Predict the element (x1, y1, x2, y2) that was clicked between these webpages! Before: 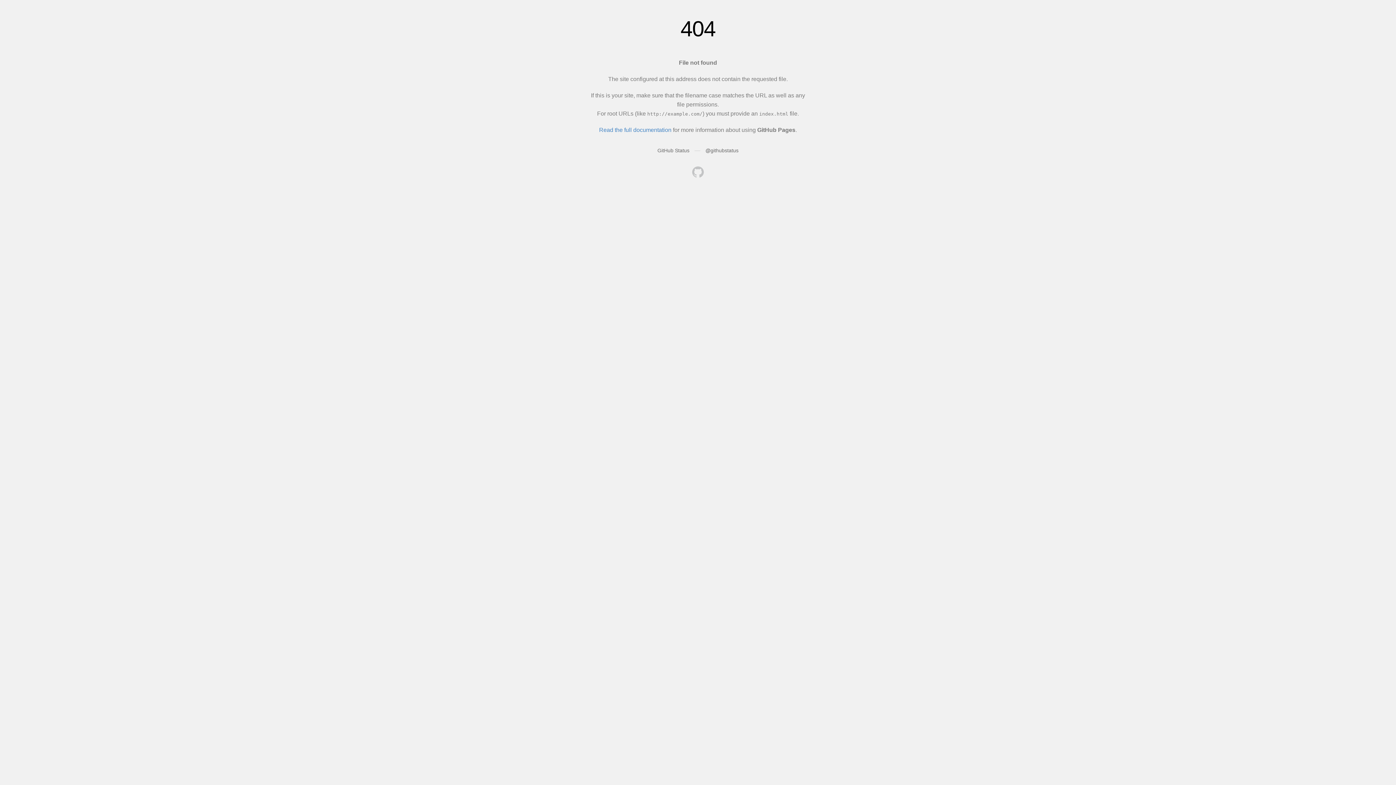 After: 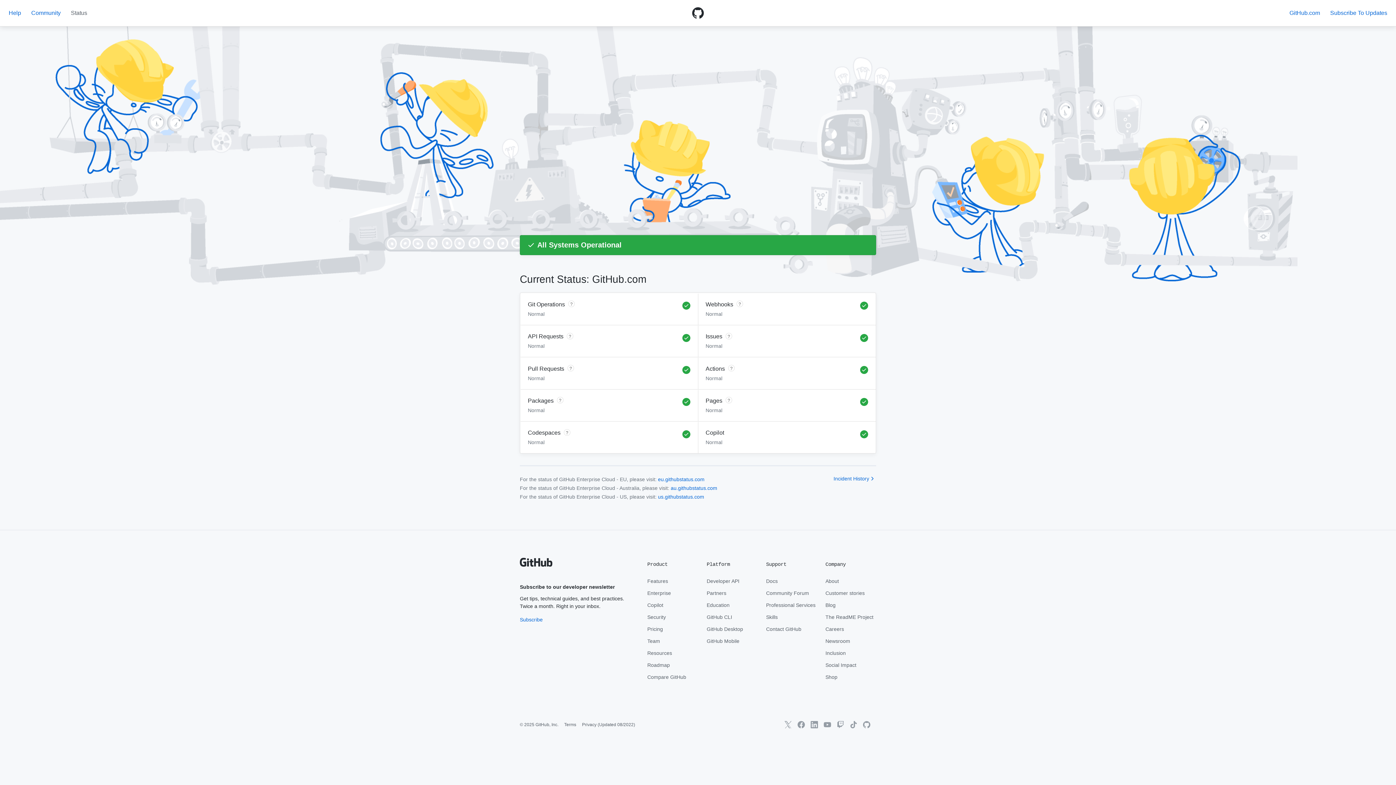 Action: label: GitHub Status bbox: (657, 147, 689, 153)